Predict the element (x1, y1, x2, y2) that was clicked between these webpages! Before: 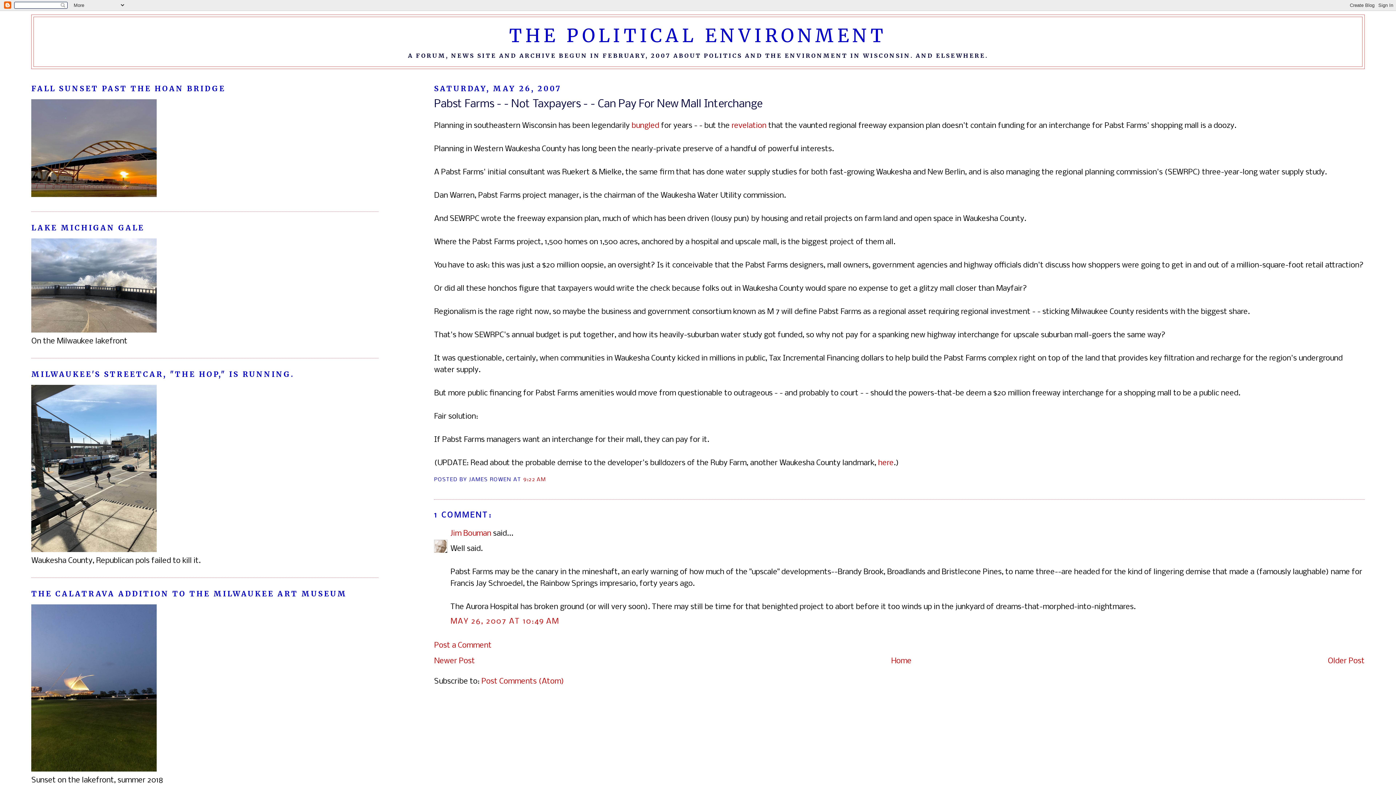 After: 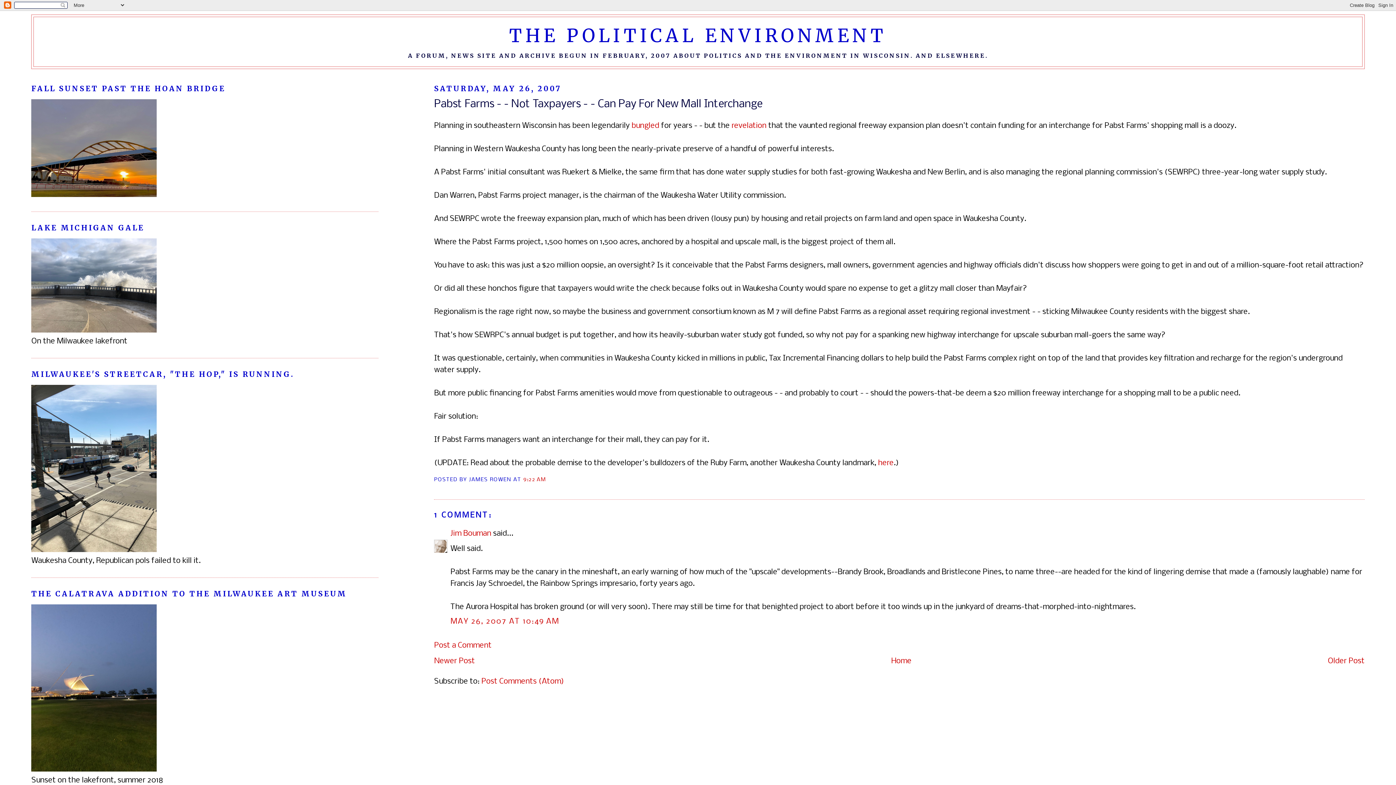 Action: bbox: (434, 97, 1364, 111) label: Pabst Farms - - Not Taxpayers - - Can Pay For New Mall Interchange